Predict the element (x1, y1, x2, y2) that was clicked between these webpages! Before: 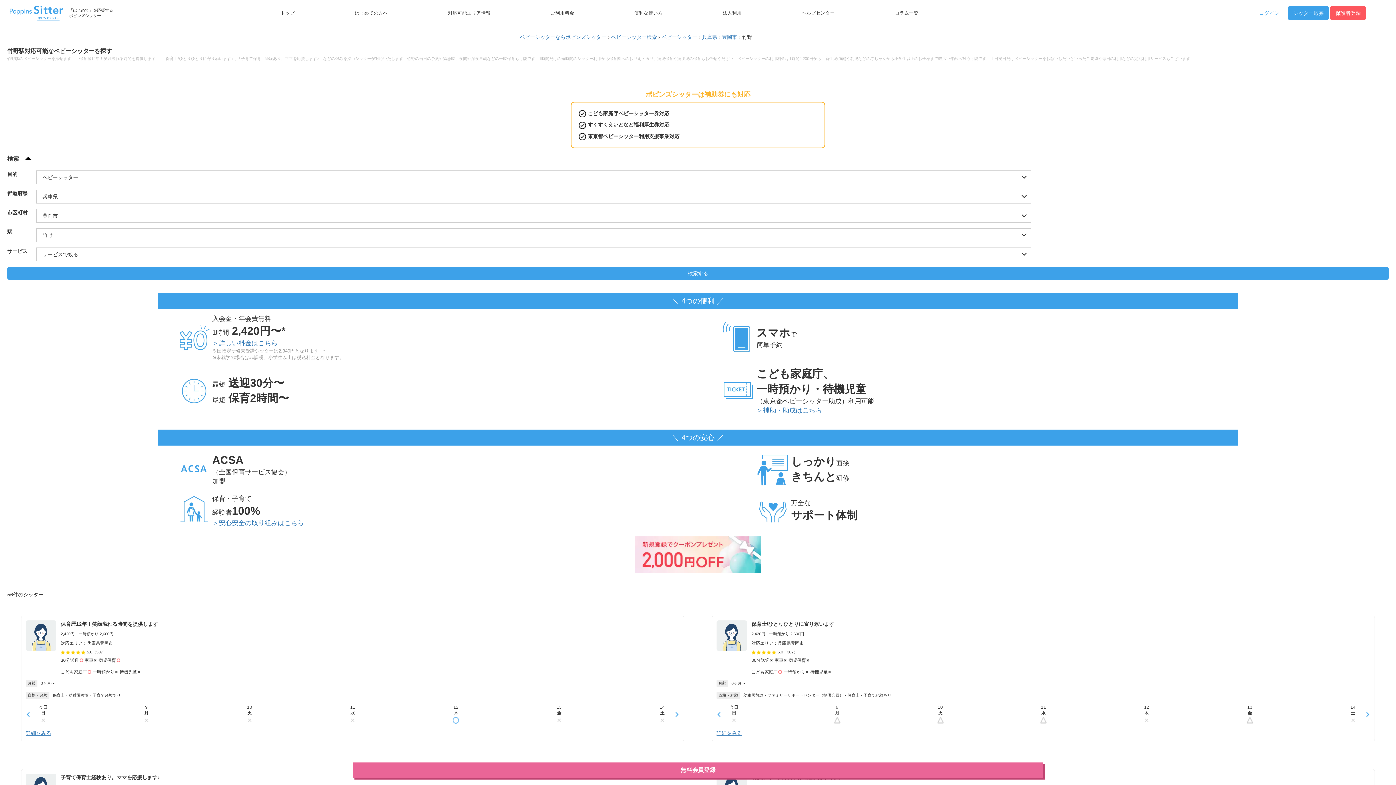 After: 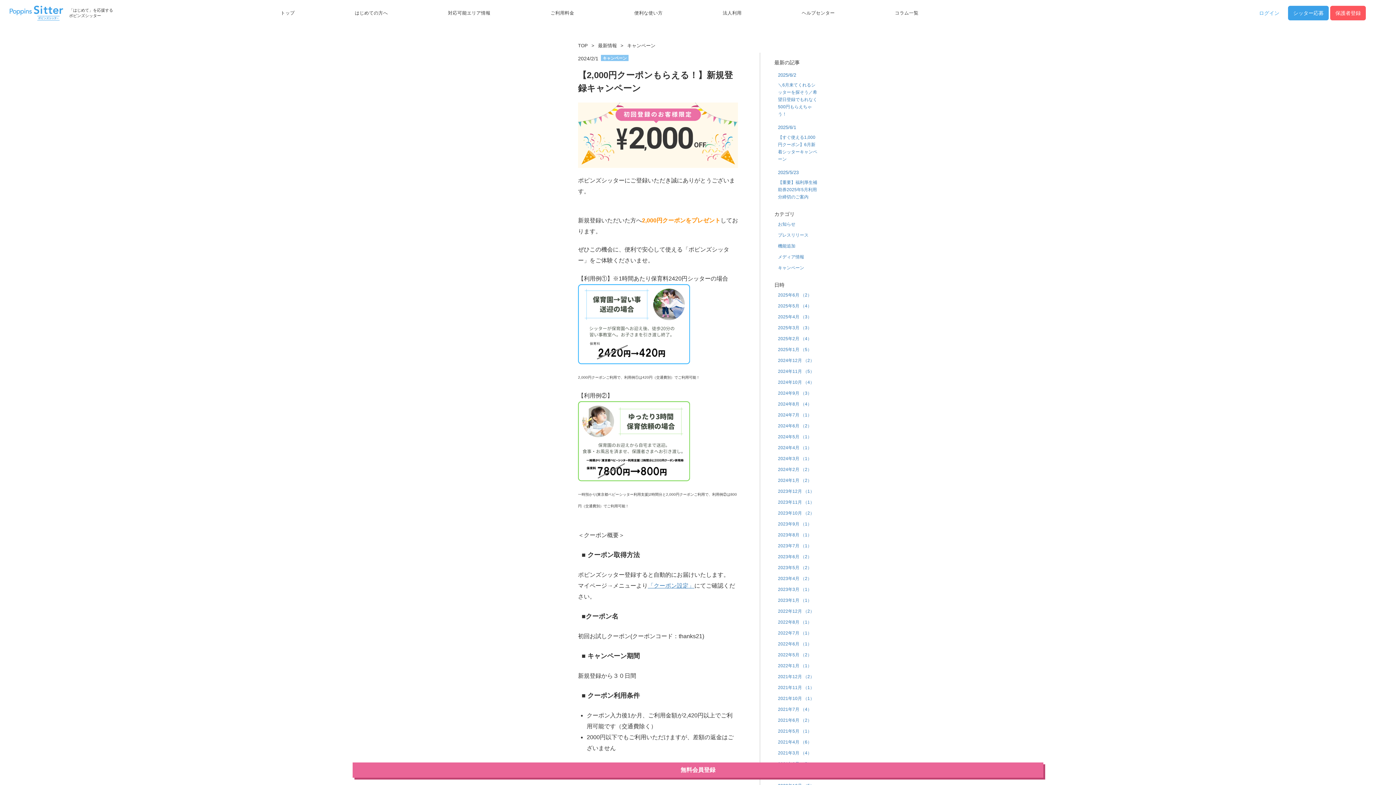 Action: bbox: (634, 536, 761, 573)